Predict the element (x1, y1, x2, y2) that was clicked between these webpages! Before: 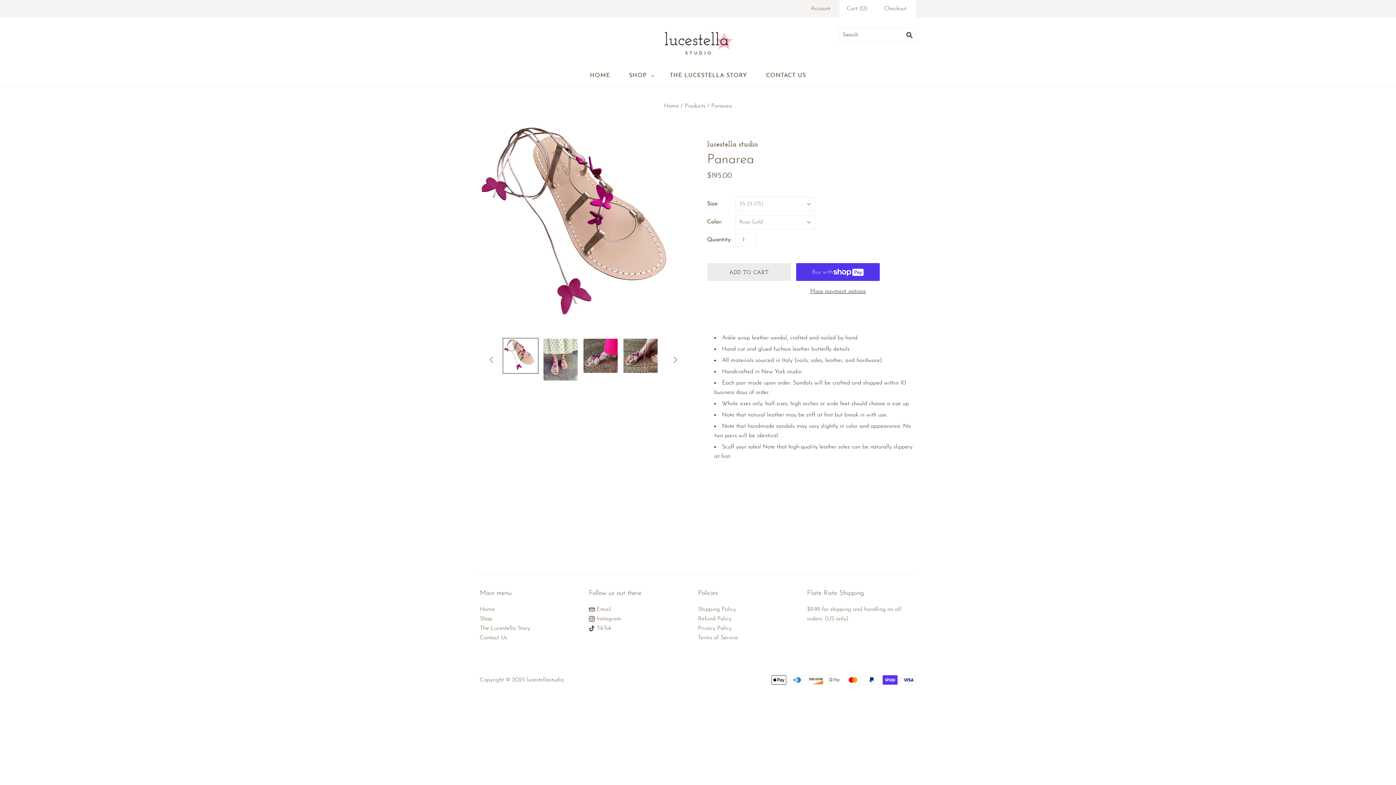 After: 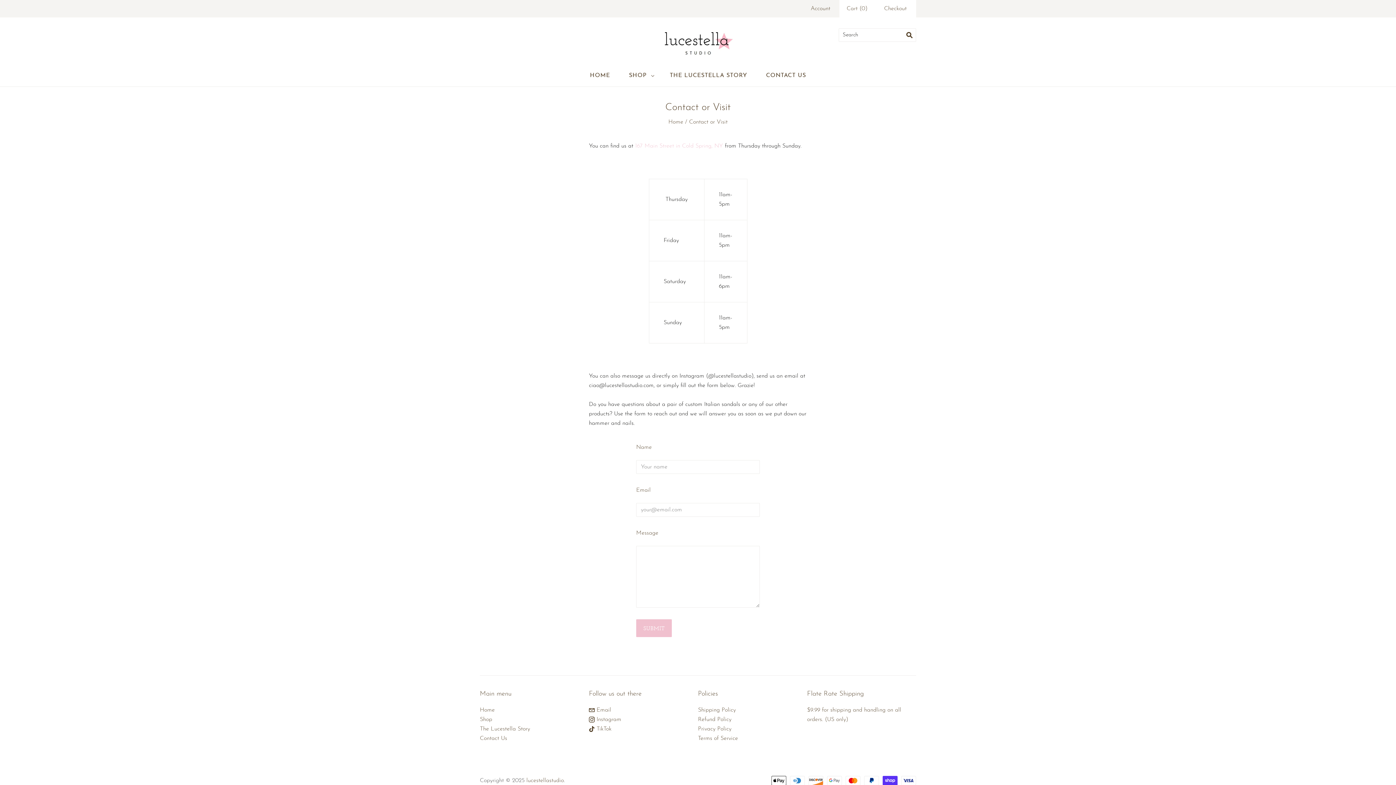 Action: bbox: (756, 64, 815, 86) label: CONTACT US